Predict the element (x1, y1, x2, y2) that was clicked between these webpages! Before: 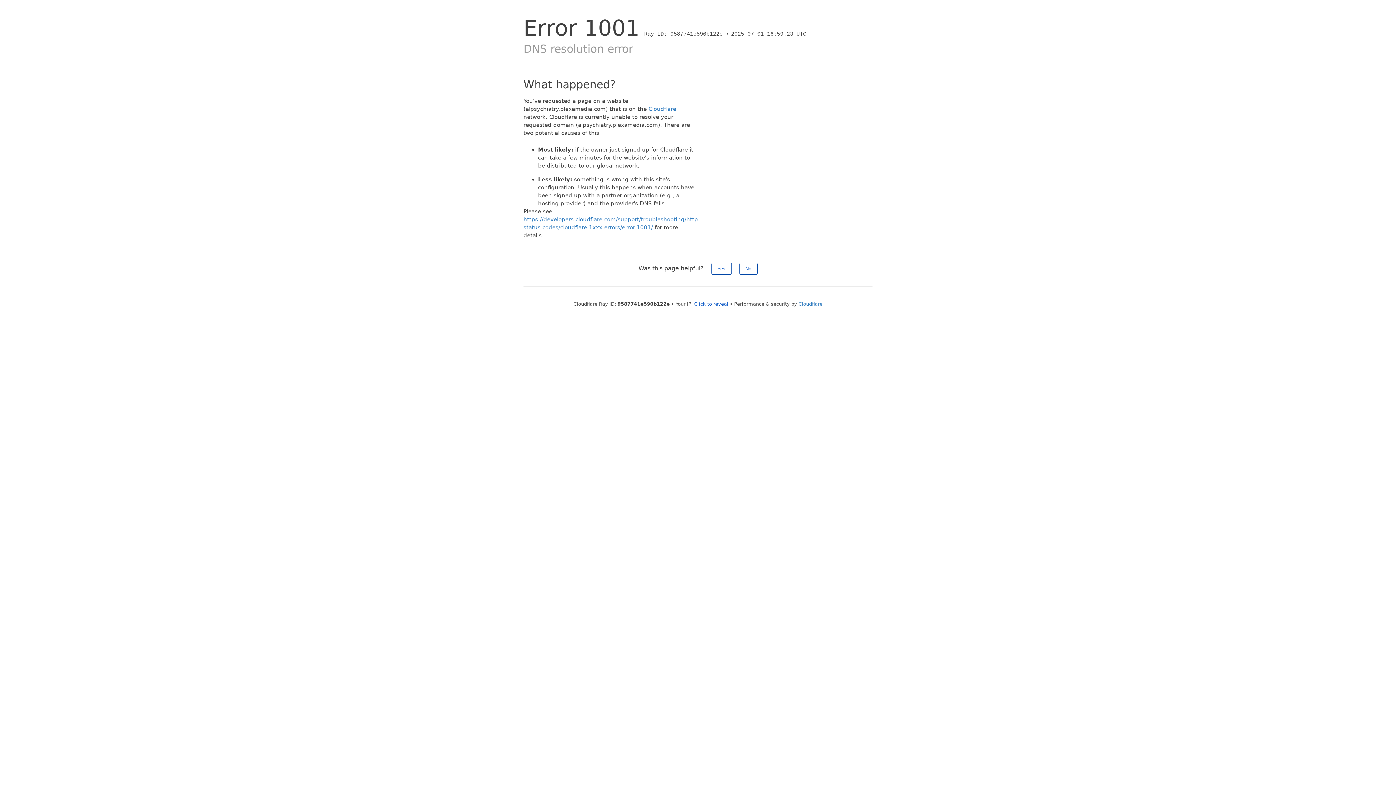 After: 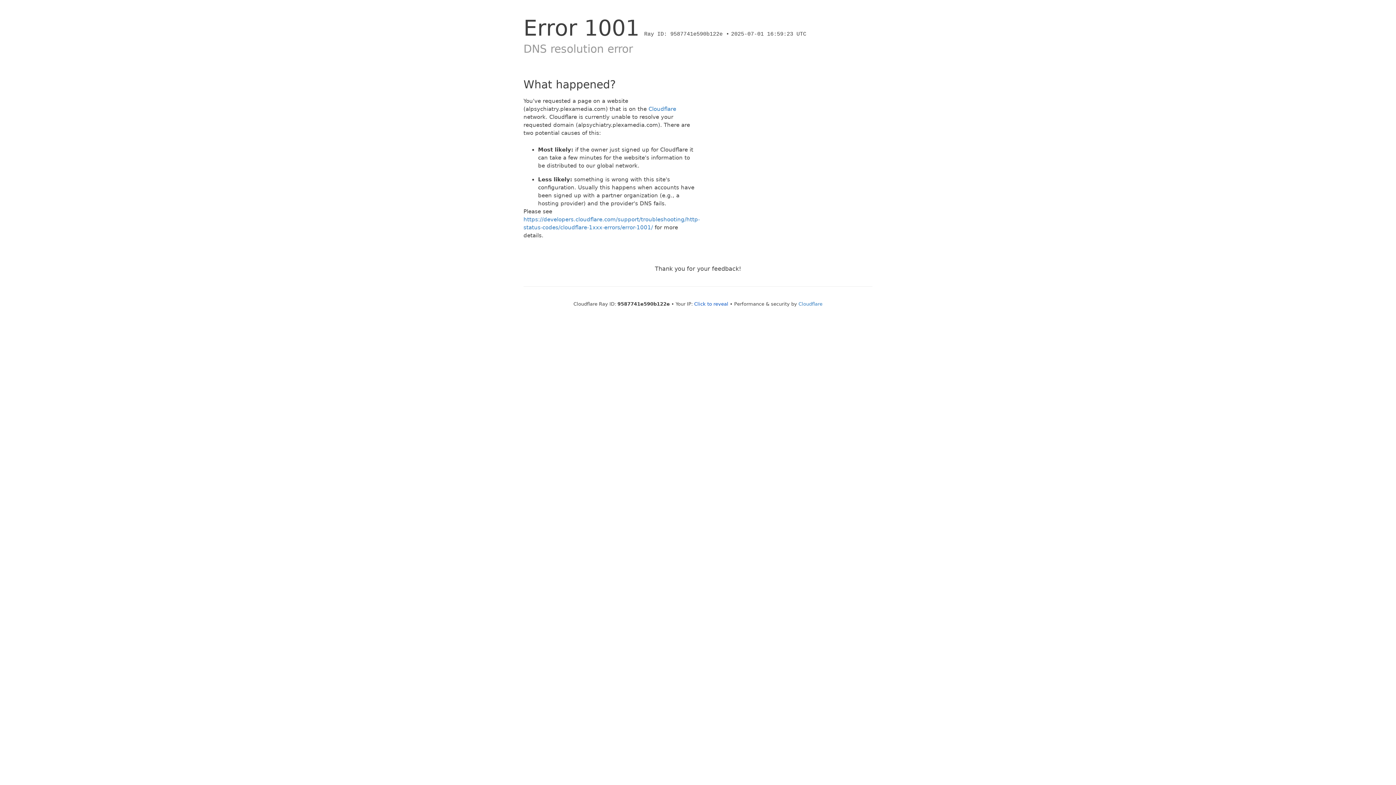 Action: bbox: (711, 262, 731, 274) label: Yes